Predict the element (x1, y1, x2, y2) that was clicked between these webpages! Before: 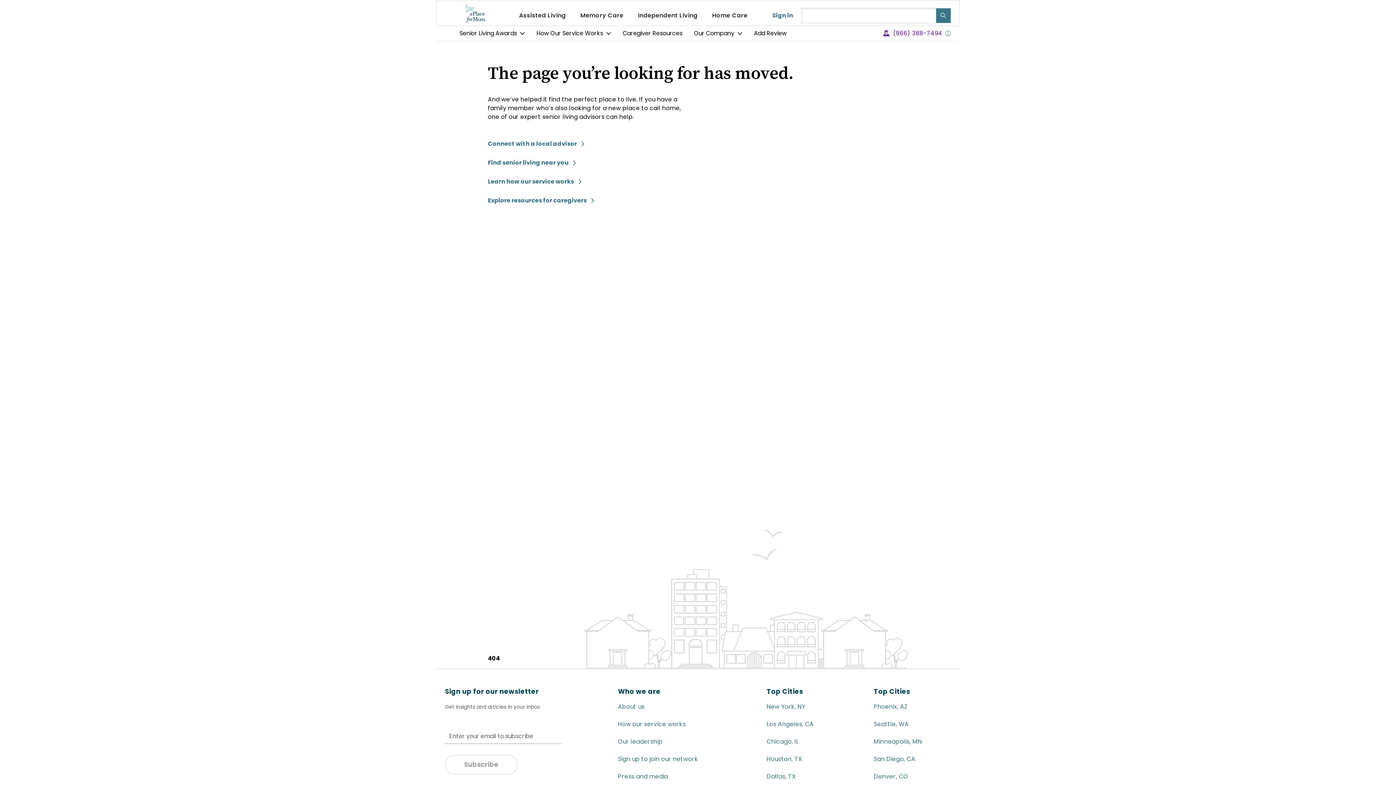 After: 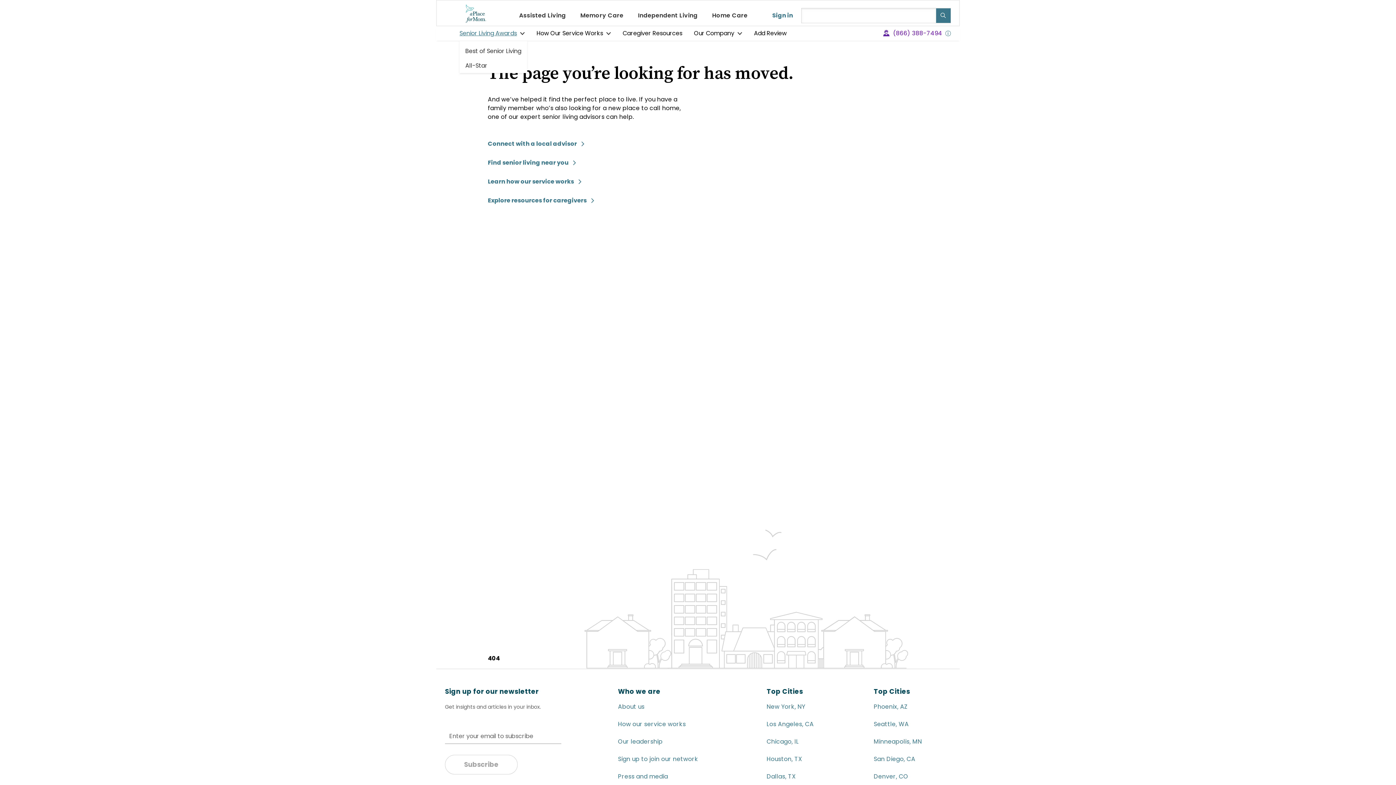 Action: bbox: (459, 29, 525, 37) label: Senior Living Awards